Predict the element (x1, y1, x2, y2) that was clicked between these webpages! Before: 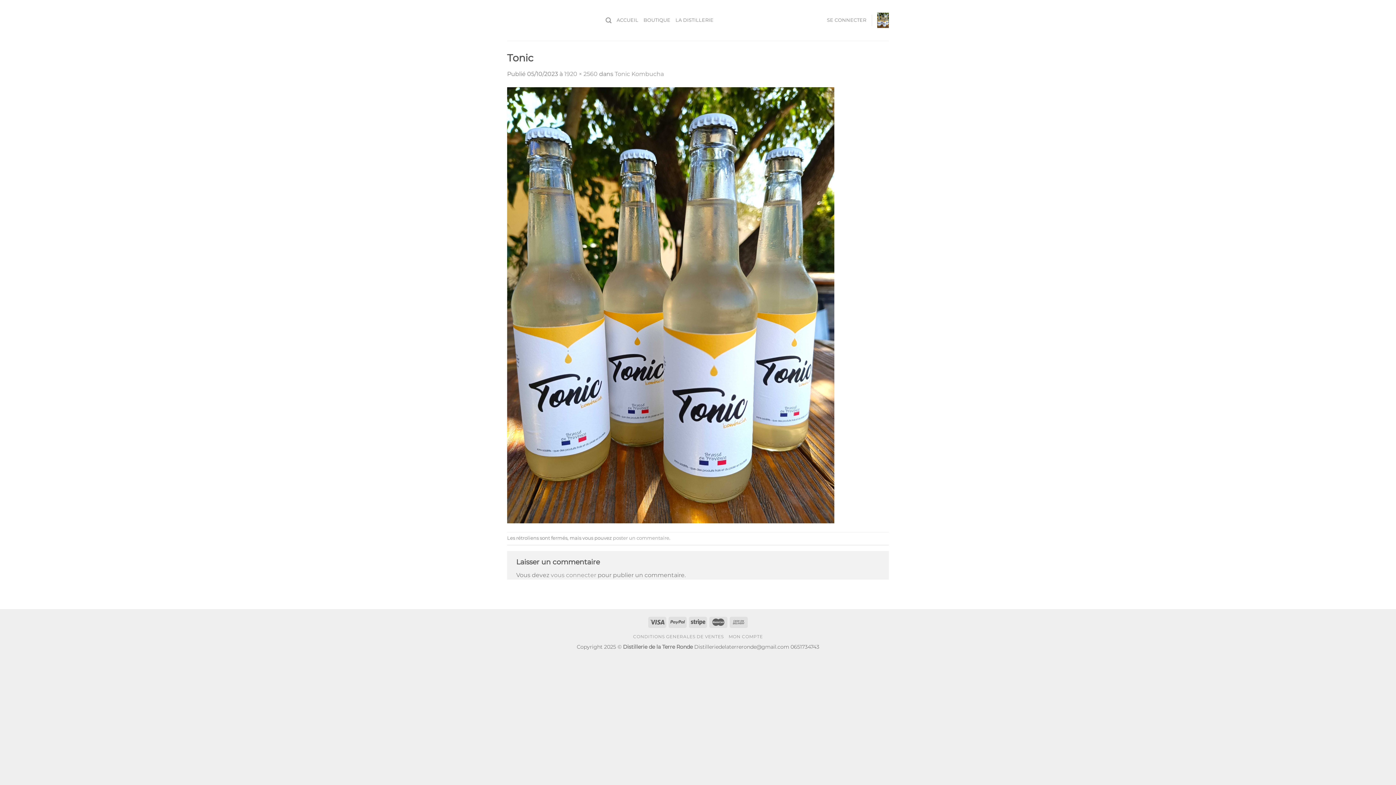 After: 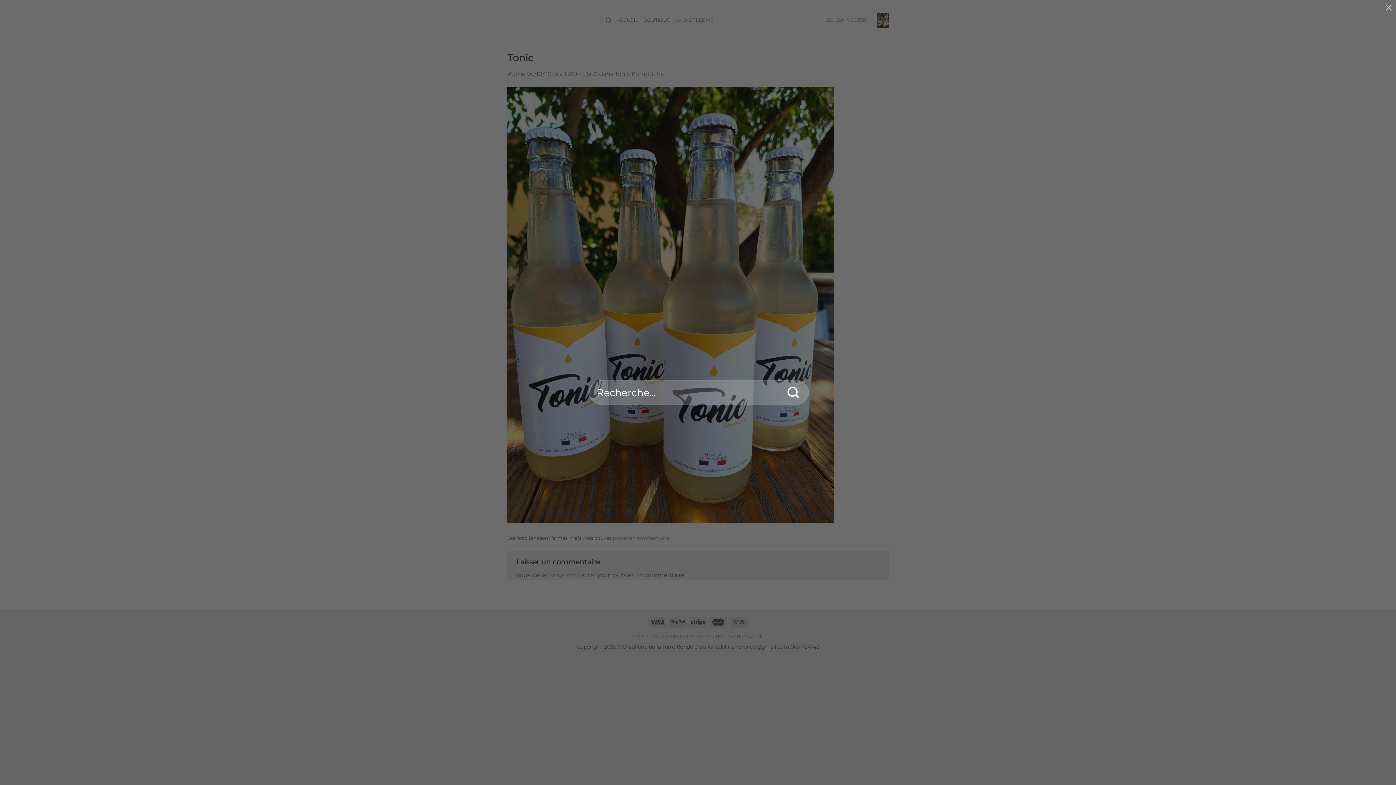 Action: label: Recherche bbox: (605, 13, 611, 27)